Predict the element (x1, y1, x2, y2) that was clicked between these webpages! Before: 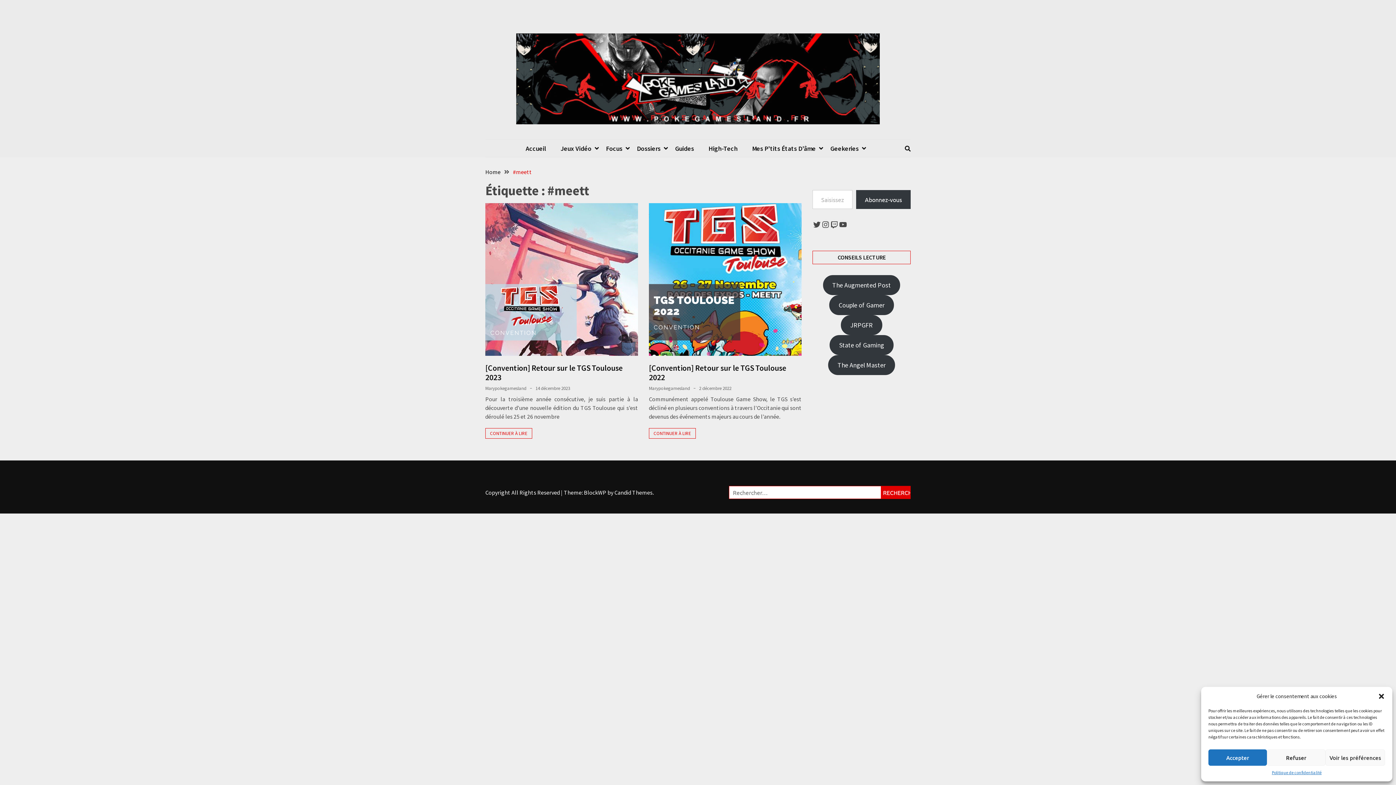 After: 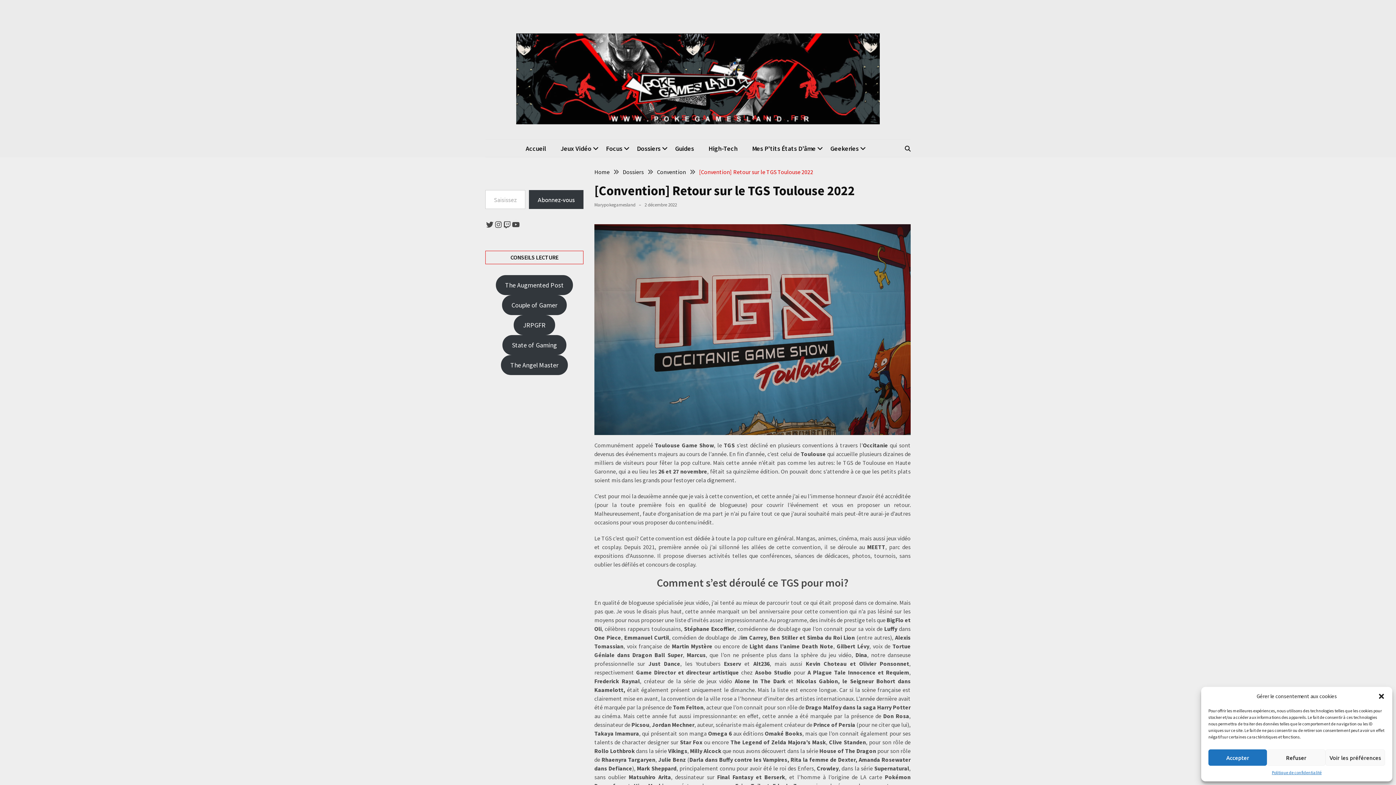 Action: label: CONTINUER À LIRE bbox: (649, 428, 696, 438)